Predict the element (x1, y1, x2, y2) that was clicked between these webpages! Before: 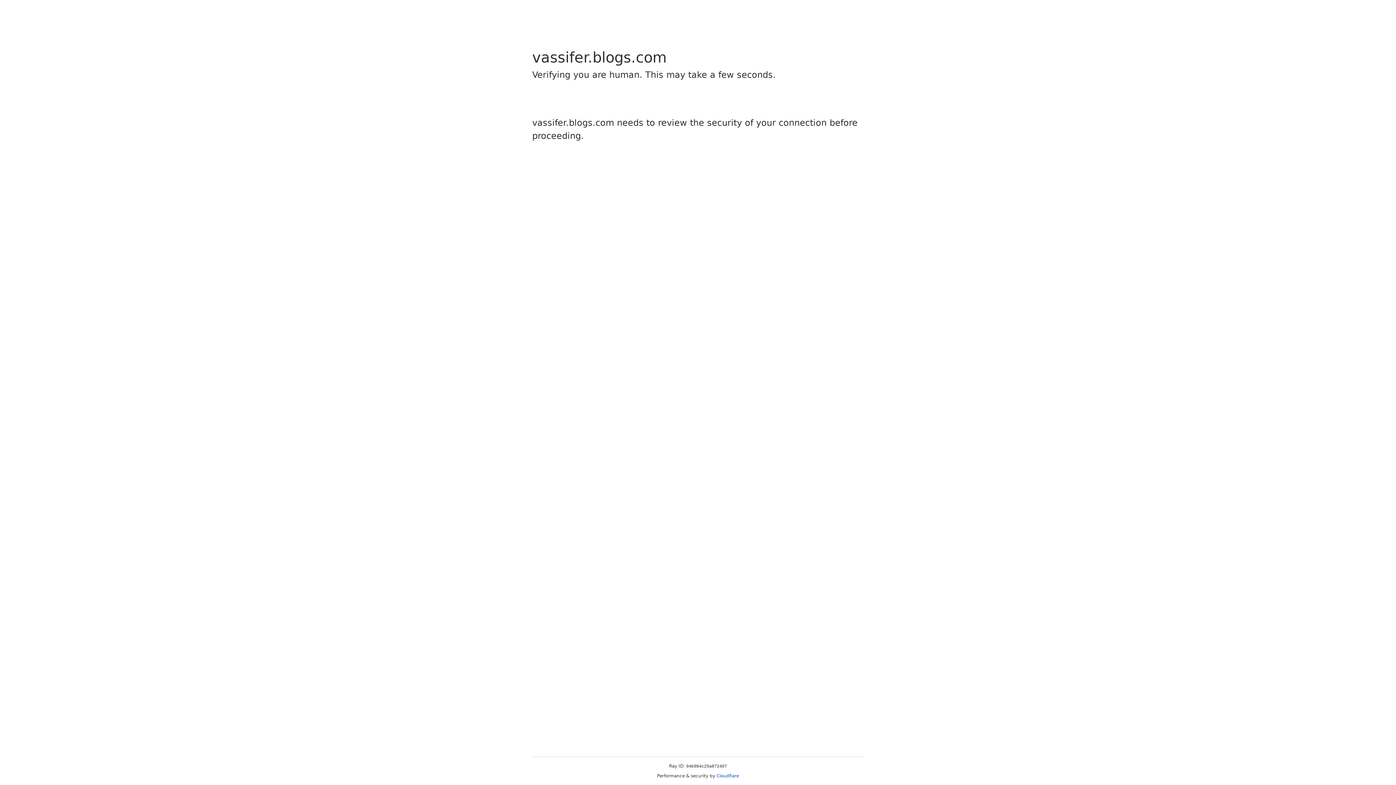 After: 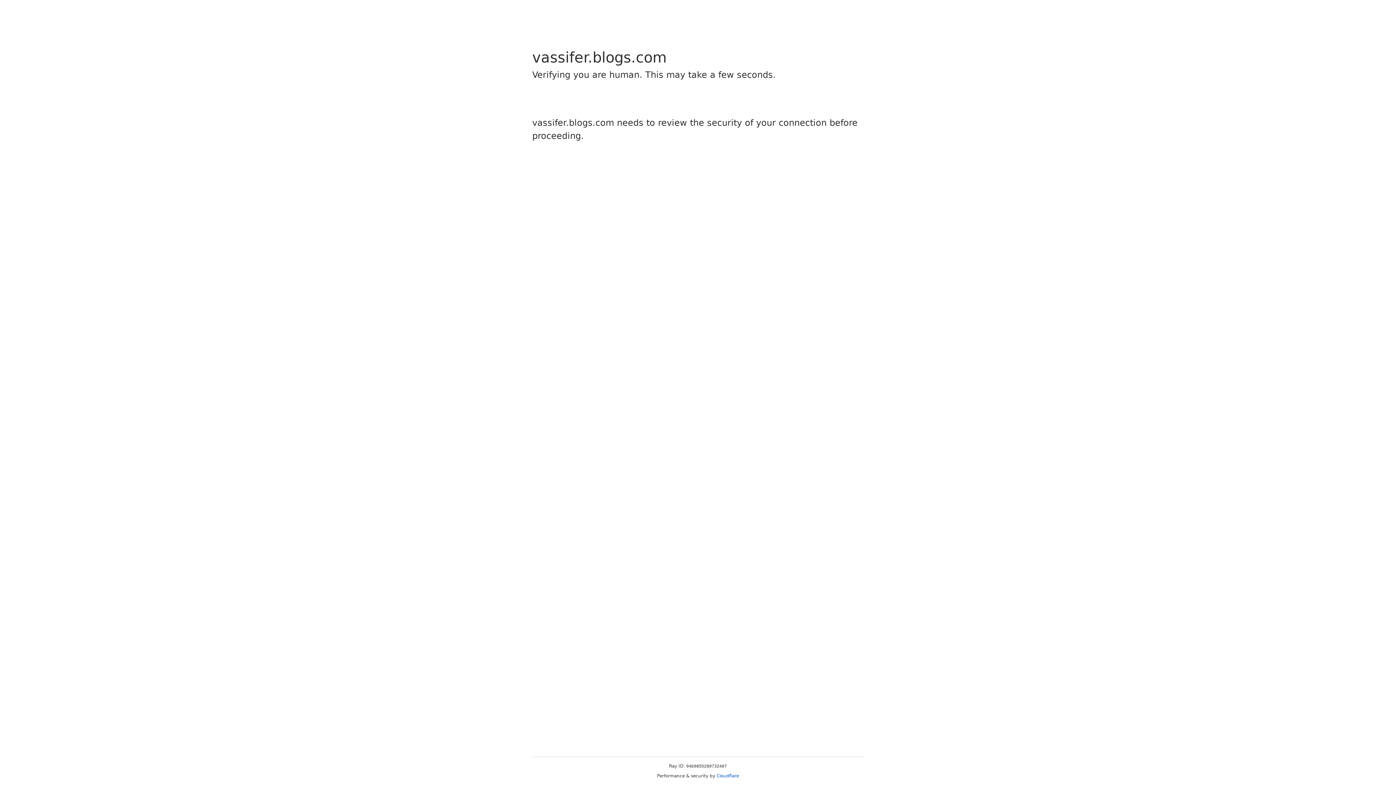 Action: bbox: (716, 773, 739, 778) label: Cloudflare